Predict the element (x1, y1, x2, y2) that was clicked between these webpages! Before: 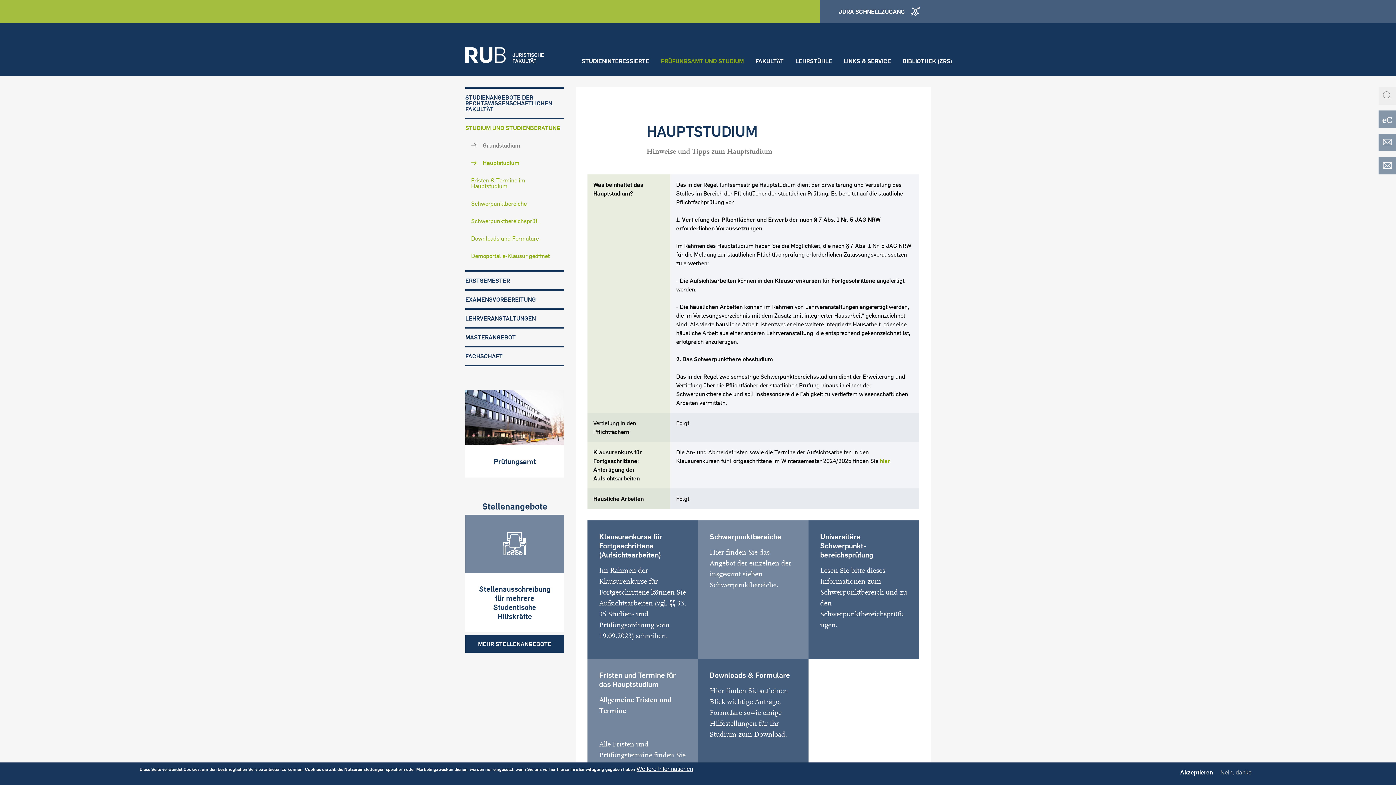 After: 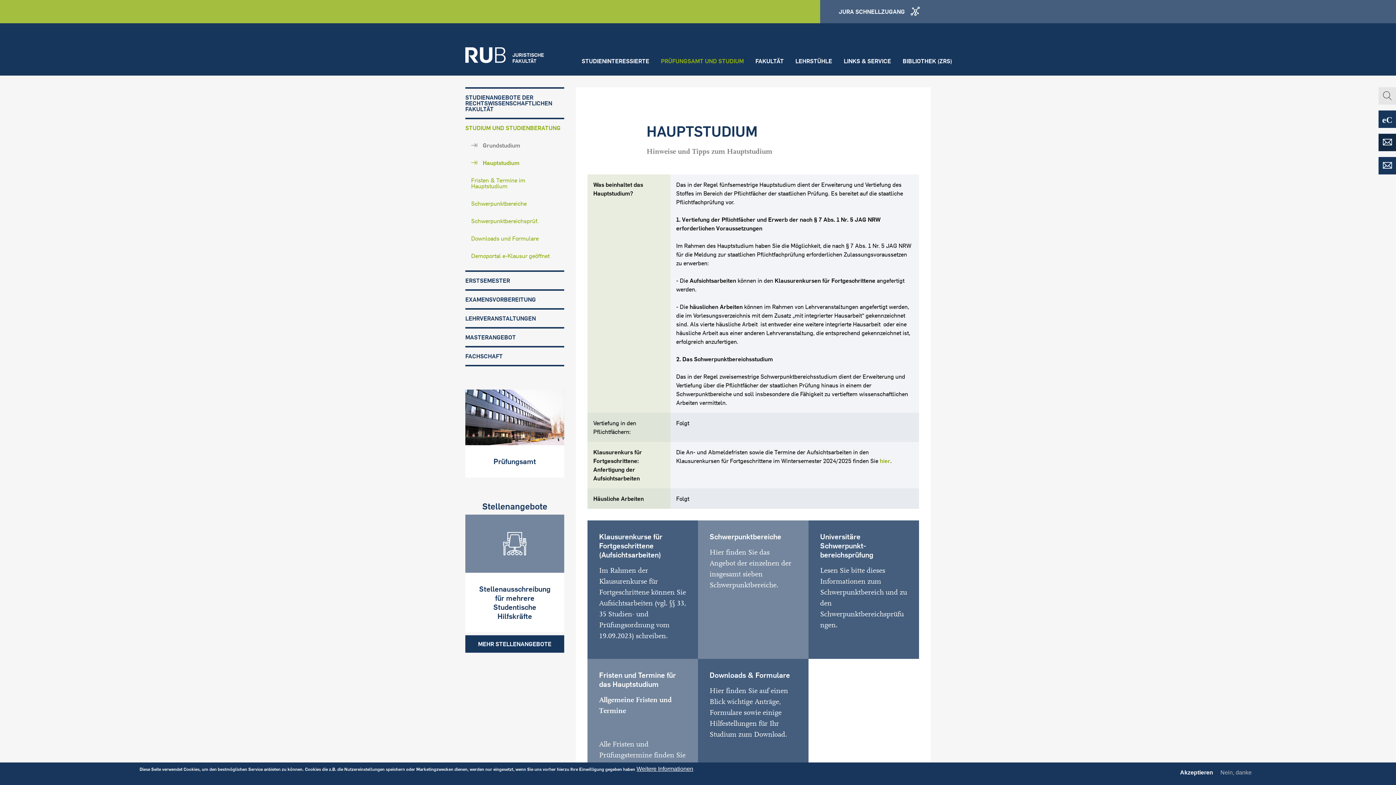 Action: bbox: (1378, 133, 1396, 151) label: EDV